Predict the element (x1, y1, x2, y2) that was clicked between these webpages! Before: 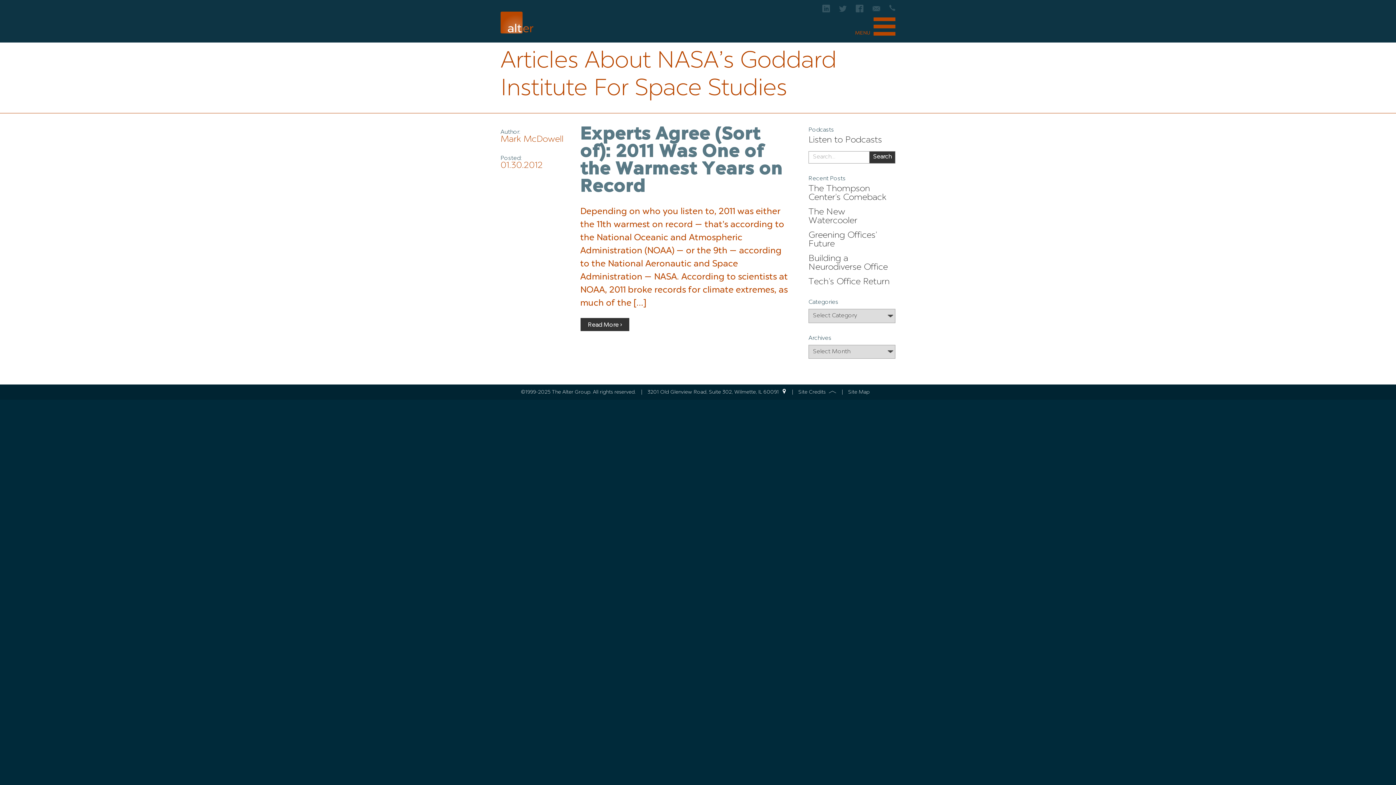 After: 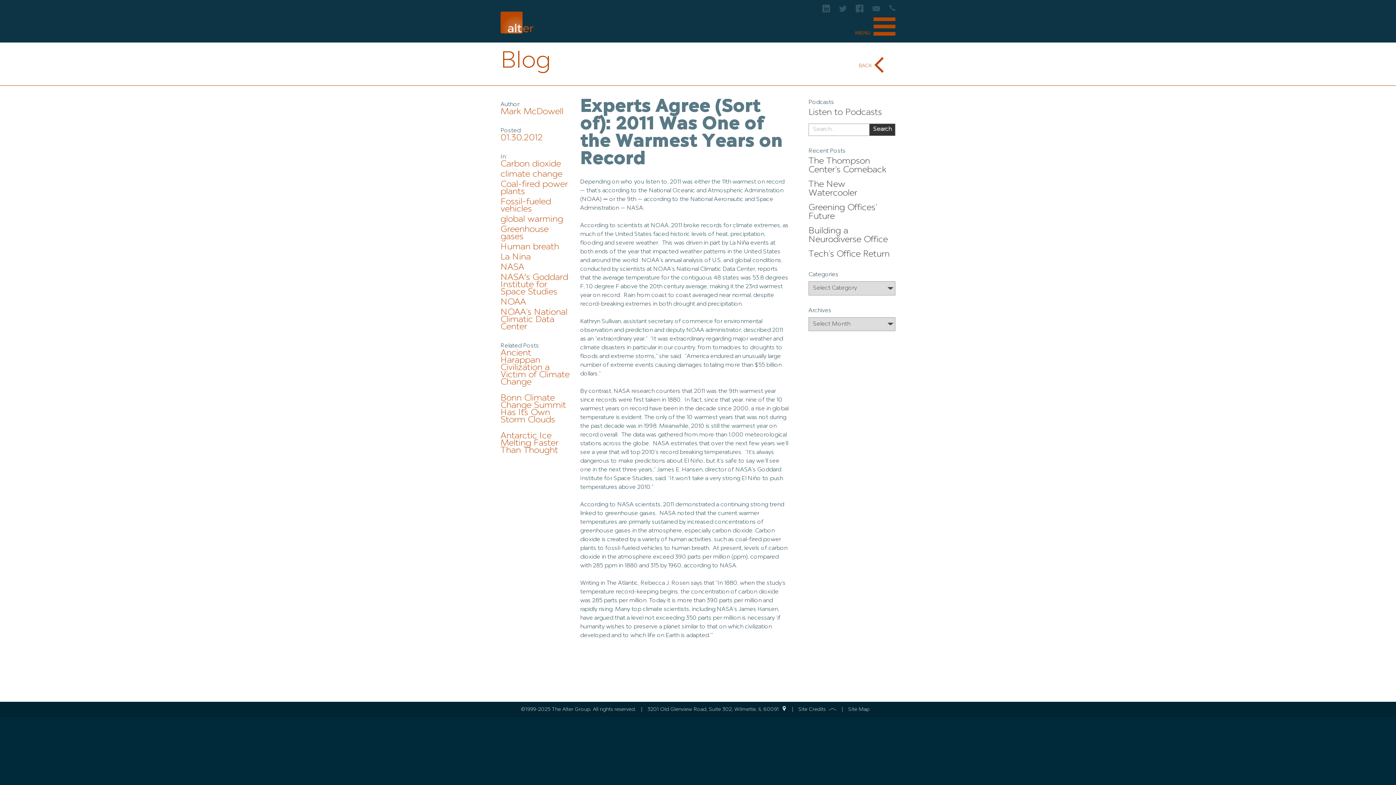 Action: label: Read More › bbox: (580, 317, 629, 331)